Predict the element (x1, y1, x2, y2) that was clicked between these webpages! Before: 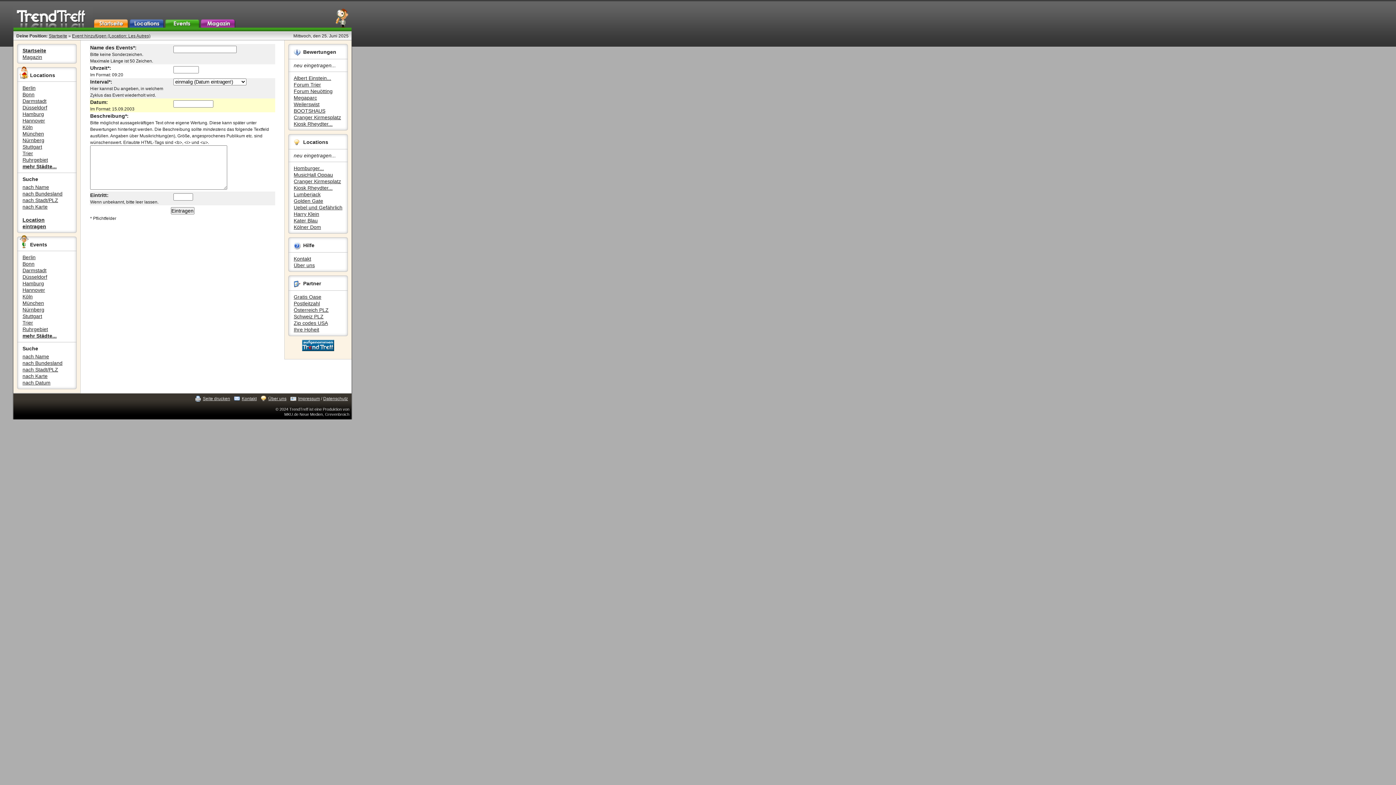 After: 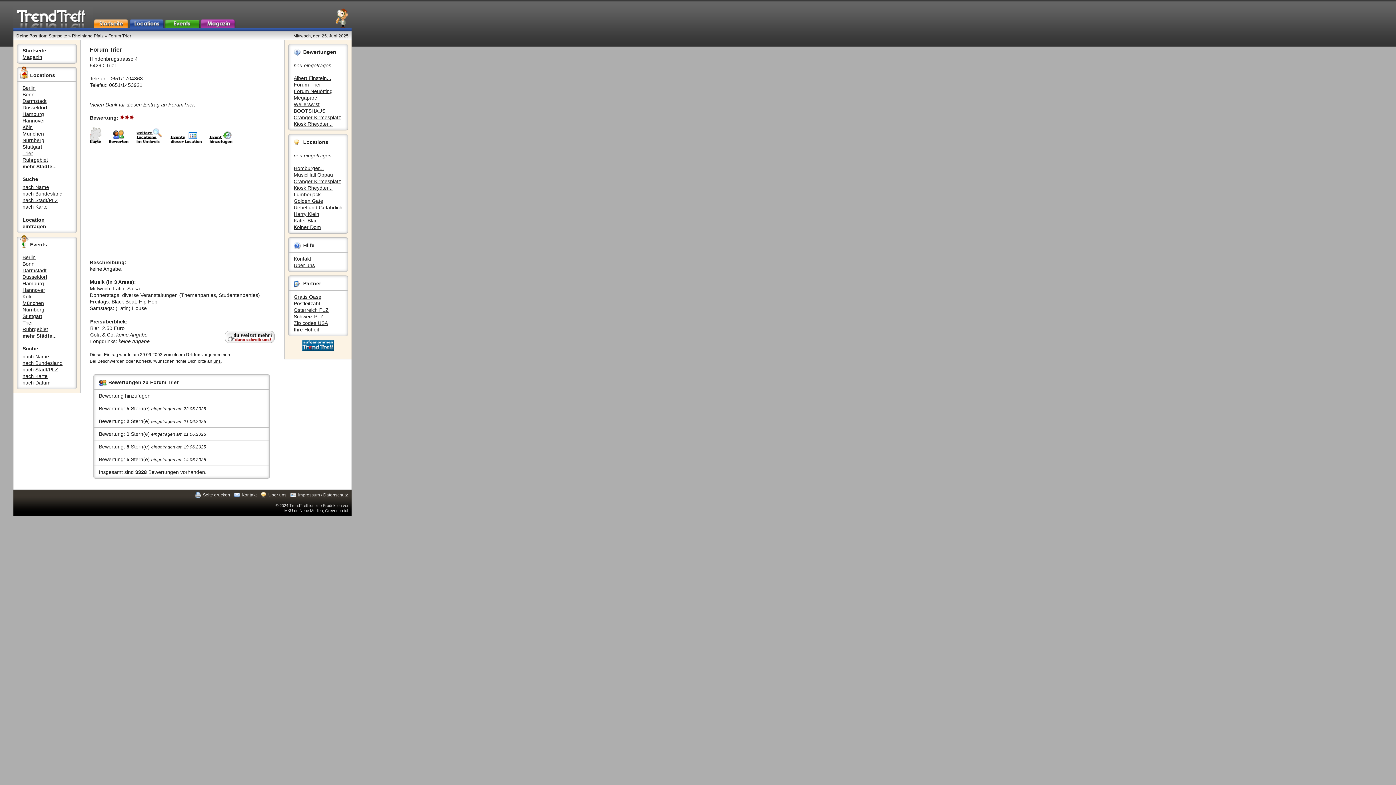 Action: label: Forum Trier bbox: (293, 81, 321, 87)